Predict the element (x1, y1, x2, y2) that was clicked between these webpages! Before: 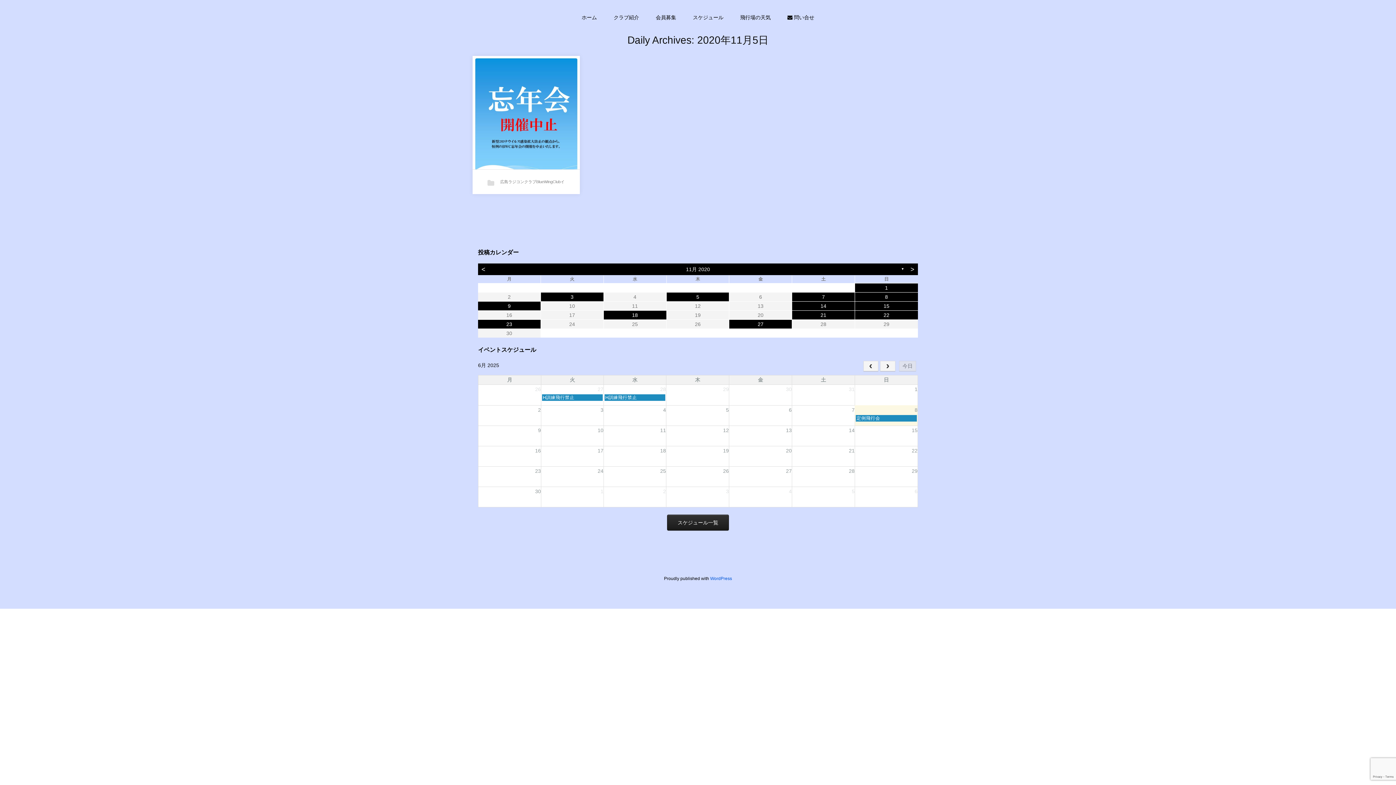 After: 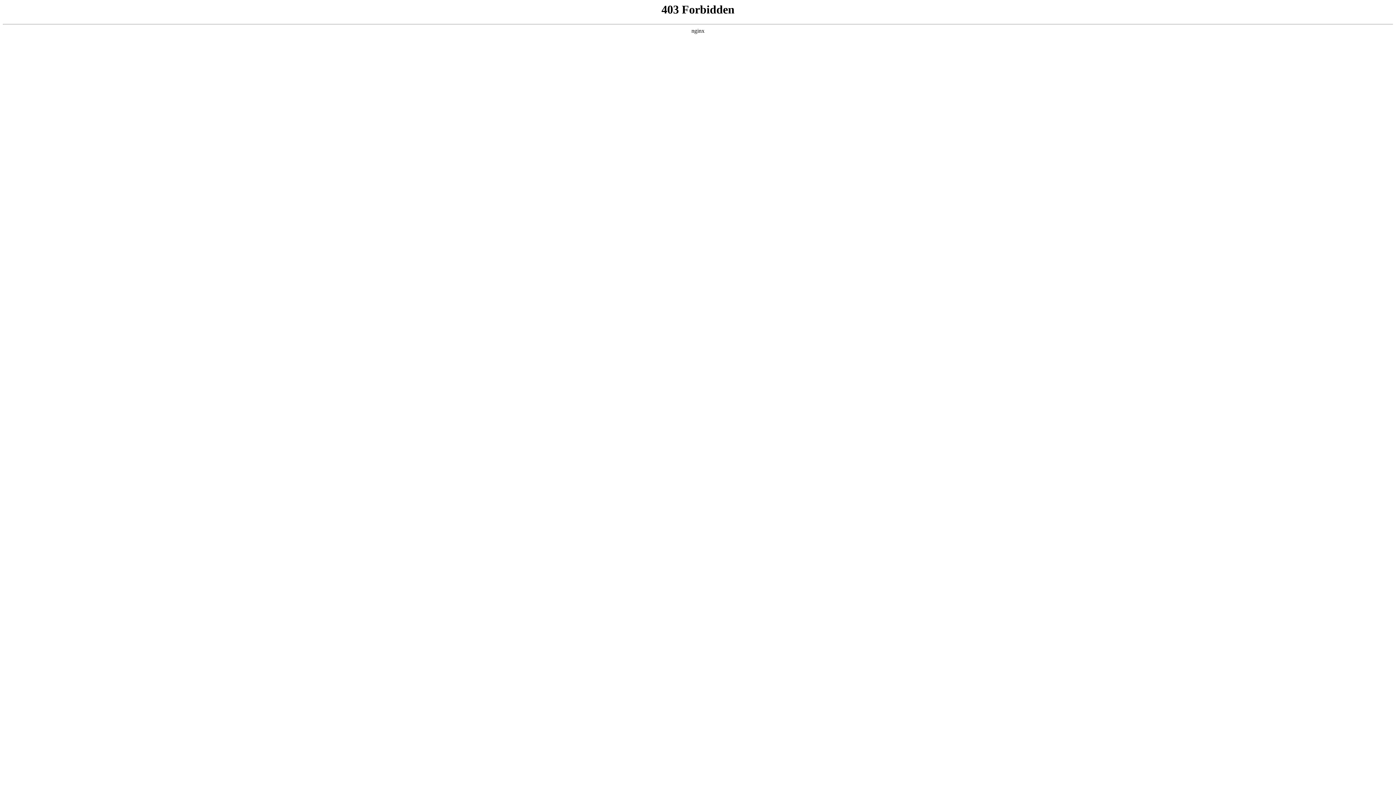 Action: bbox: (710, 576, 732, 581) label: WordPress